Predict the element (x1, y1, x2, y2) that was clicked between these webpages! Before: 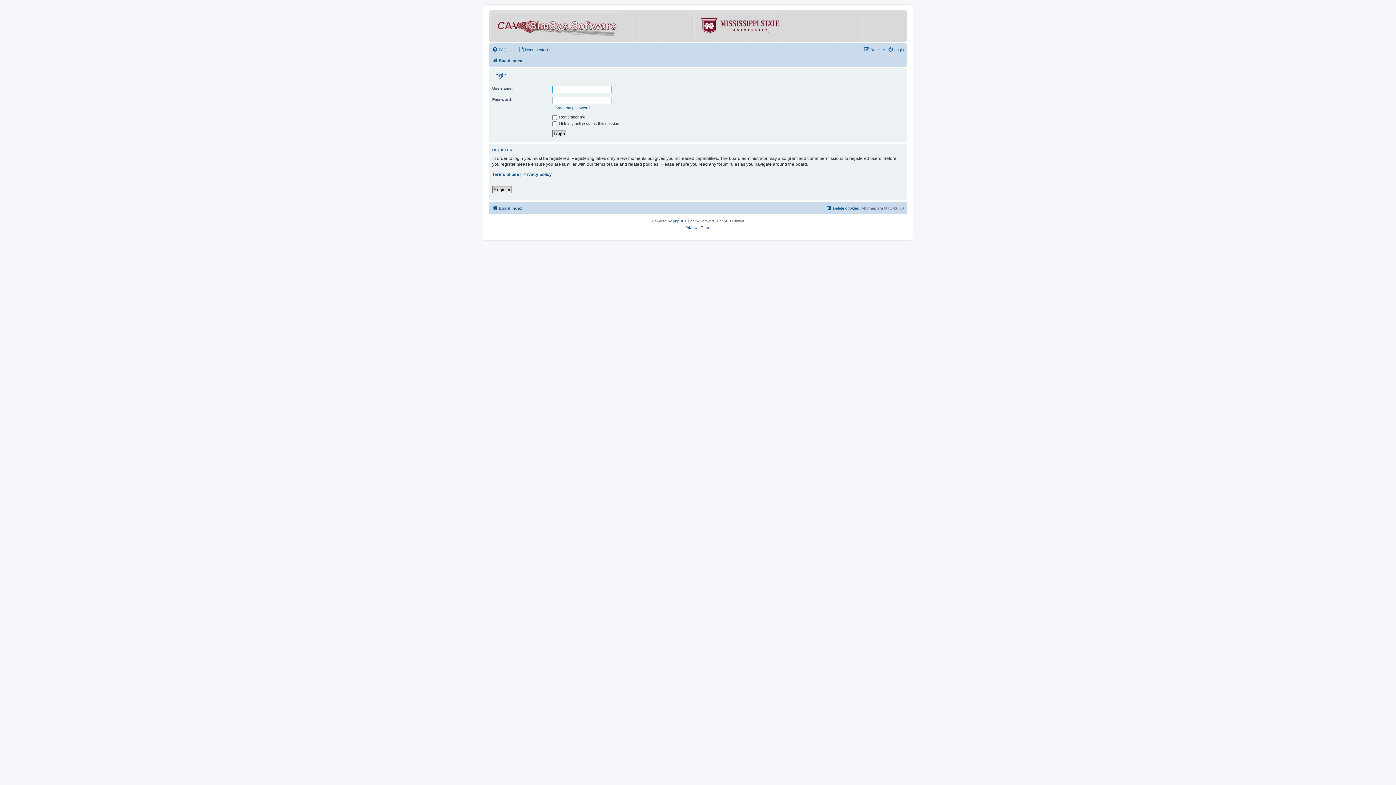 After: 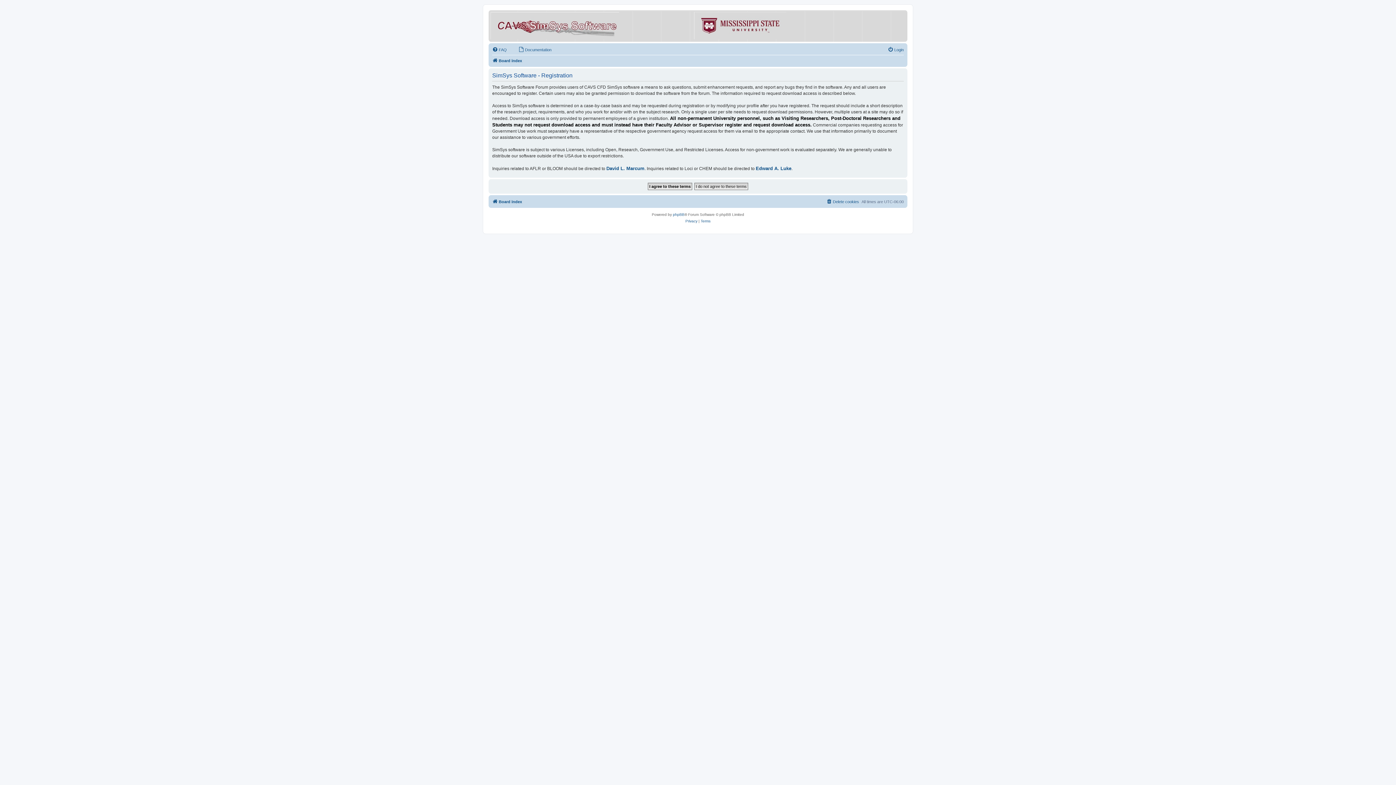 Action: bbox: (864, 45, 885, 54) label: Register